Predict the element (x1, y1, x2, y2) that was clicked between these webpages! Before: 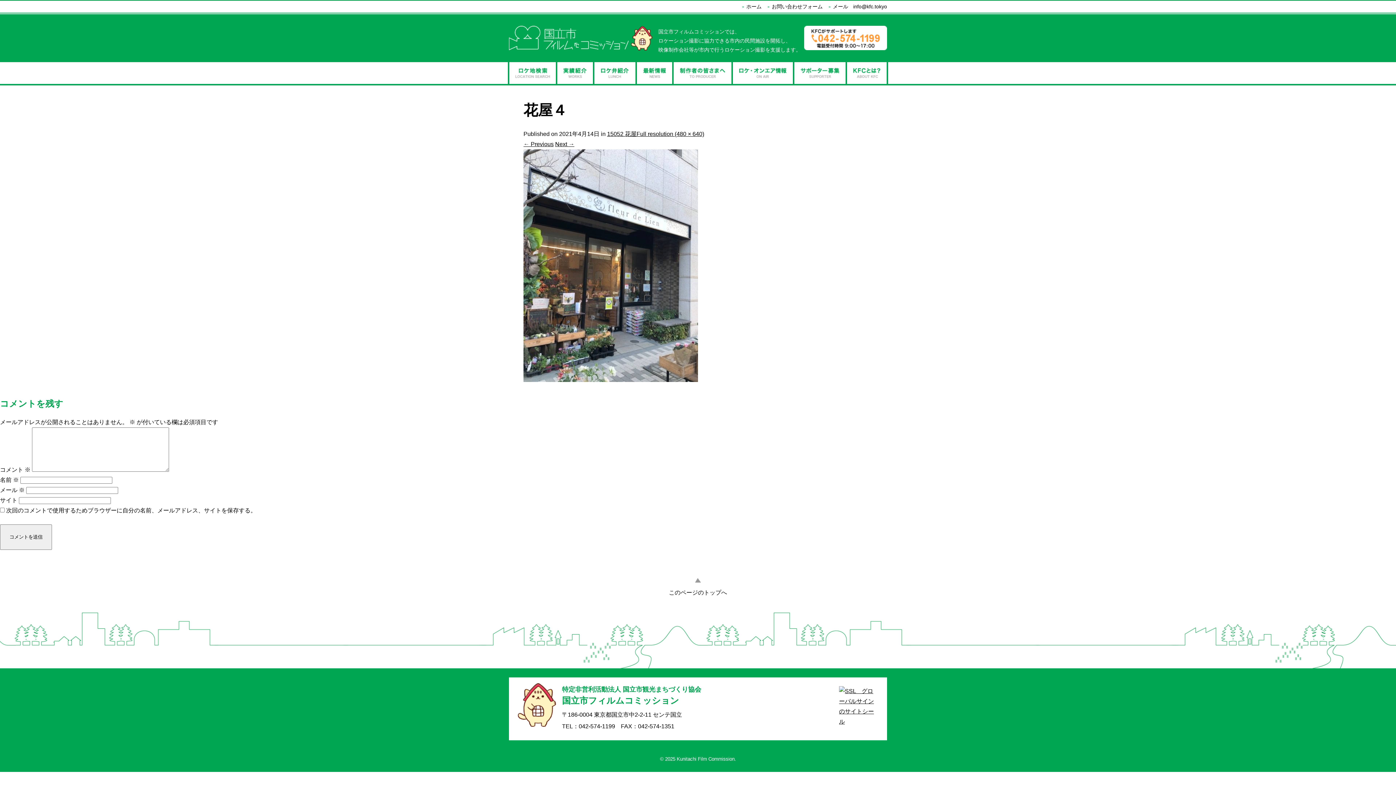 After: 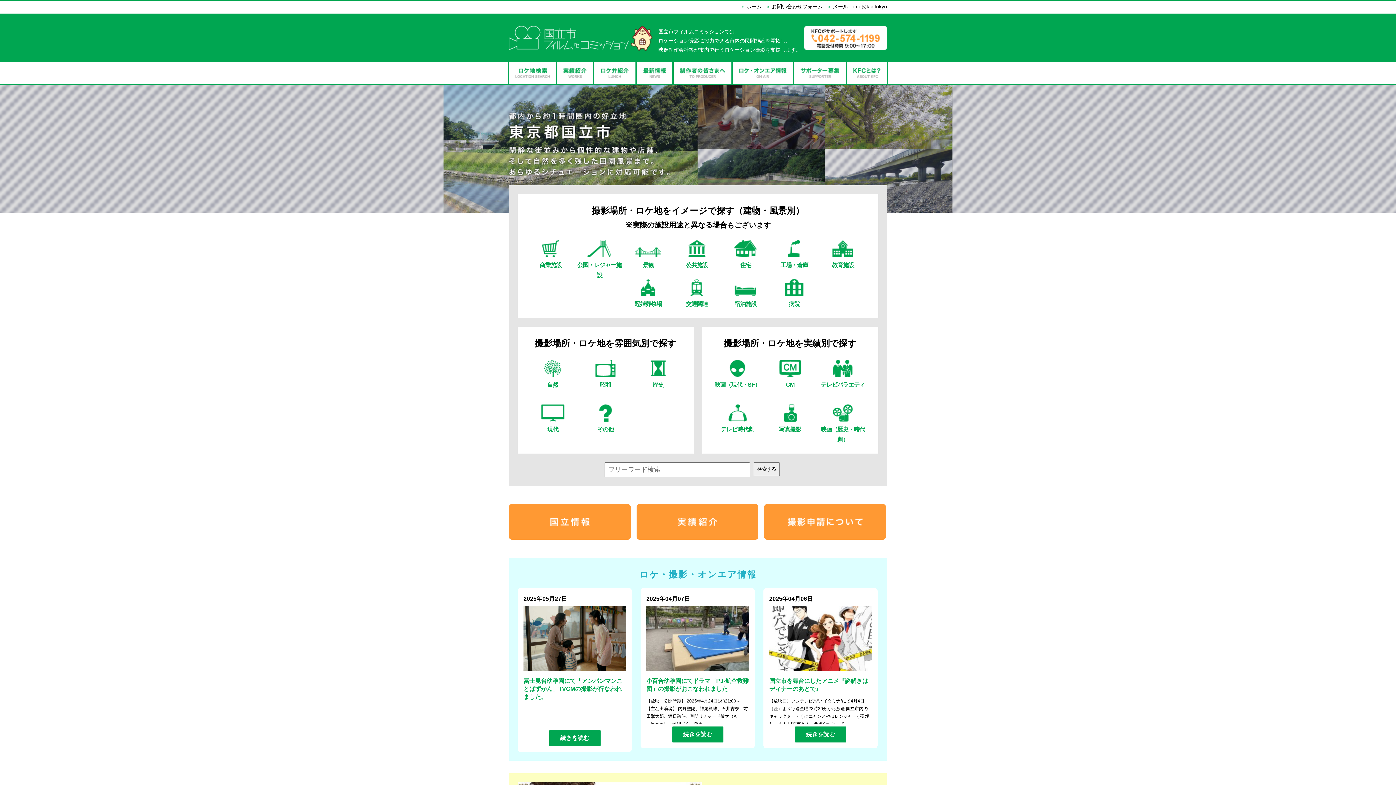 Action: label: ホーム bbox: (746, 3, 761, 9)